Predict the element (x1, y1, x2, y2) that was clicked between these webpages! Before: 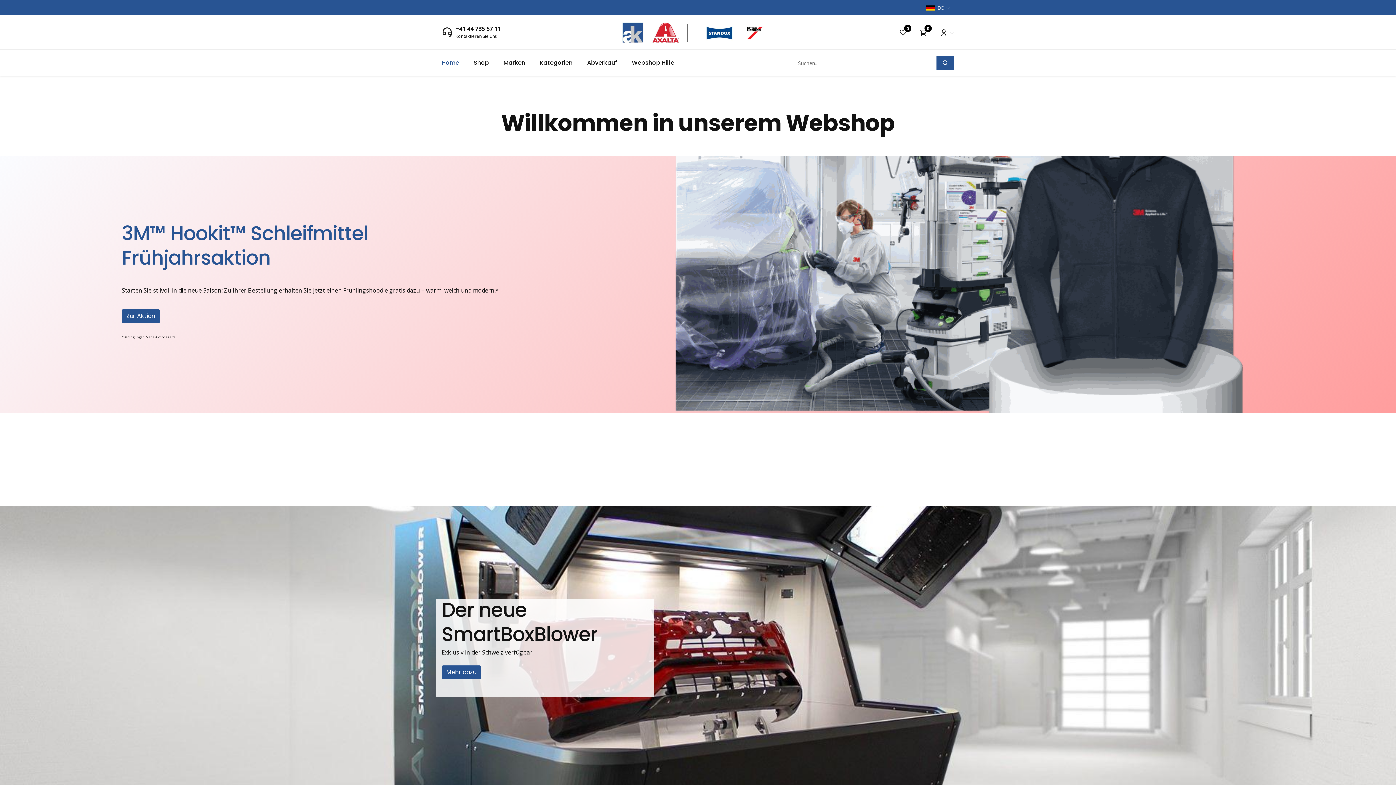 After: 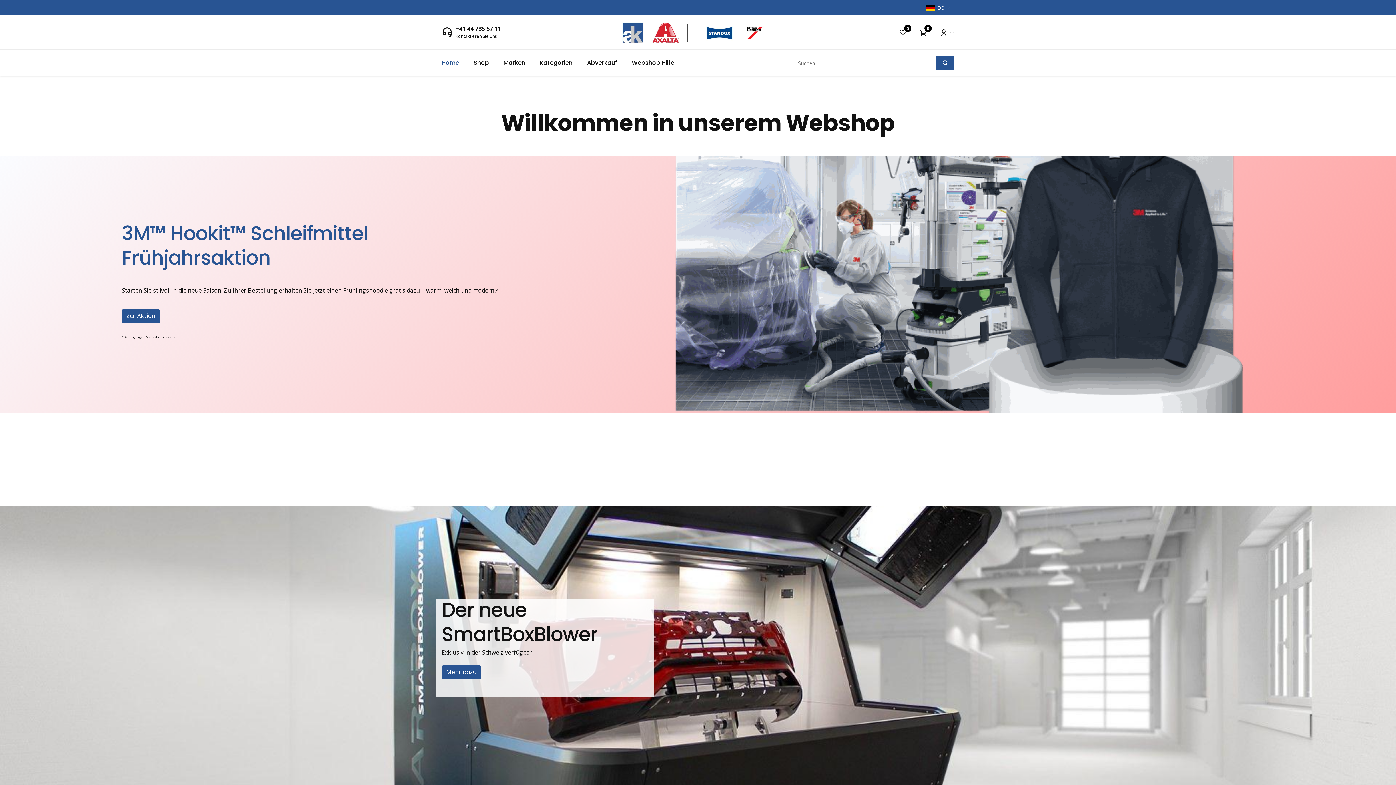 Action: label:   bbox: (934, 24, 954, 39)